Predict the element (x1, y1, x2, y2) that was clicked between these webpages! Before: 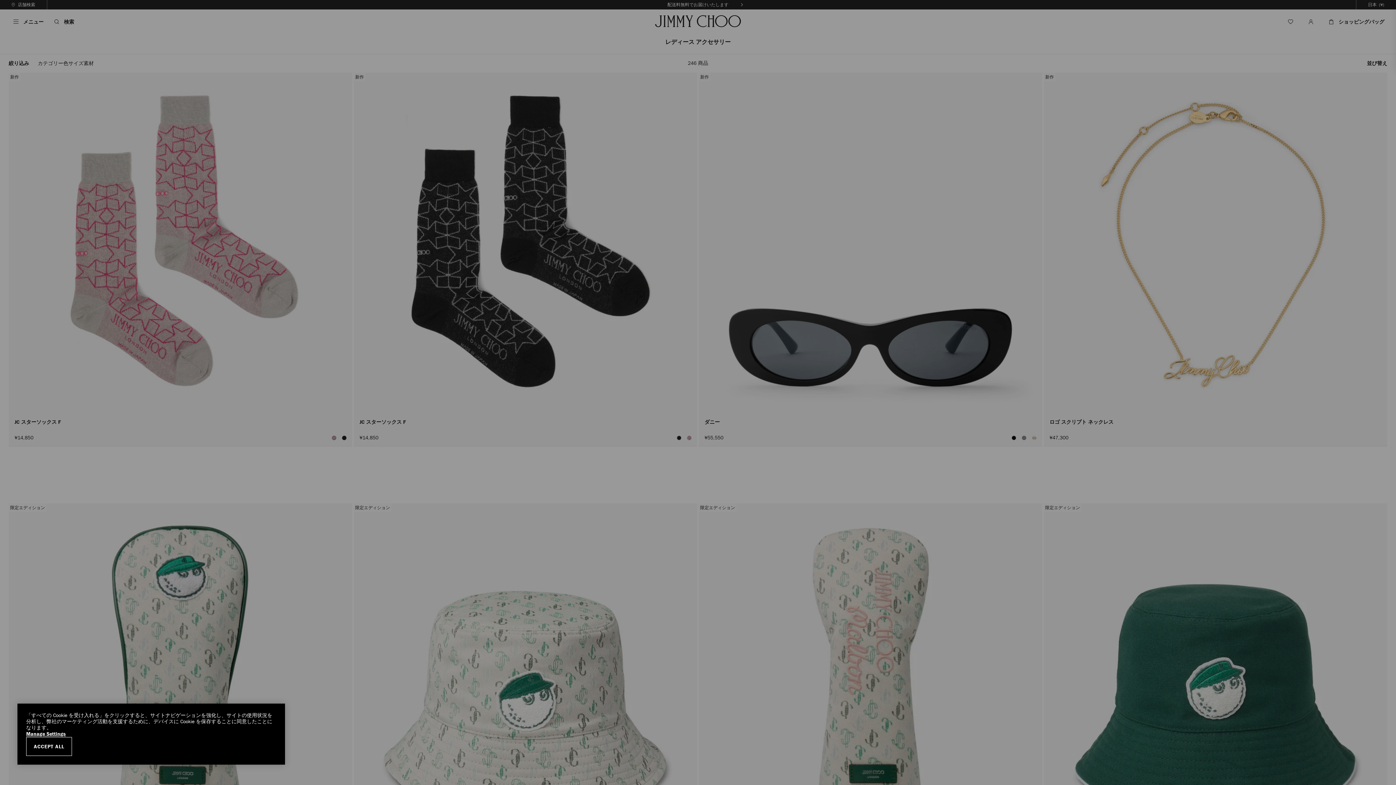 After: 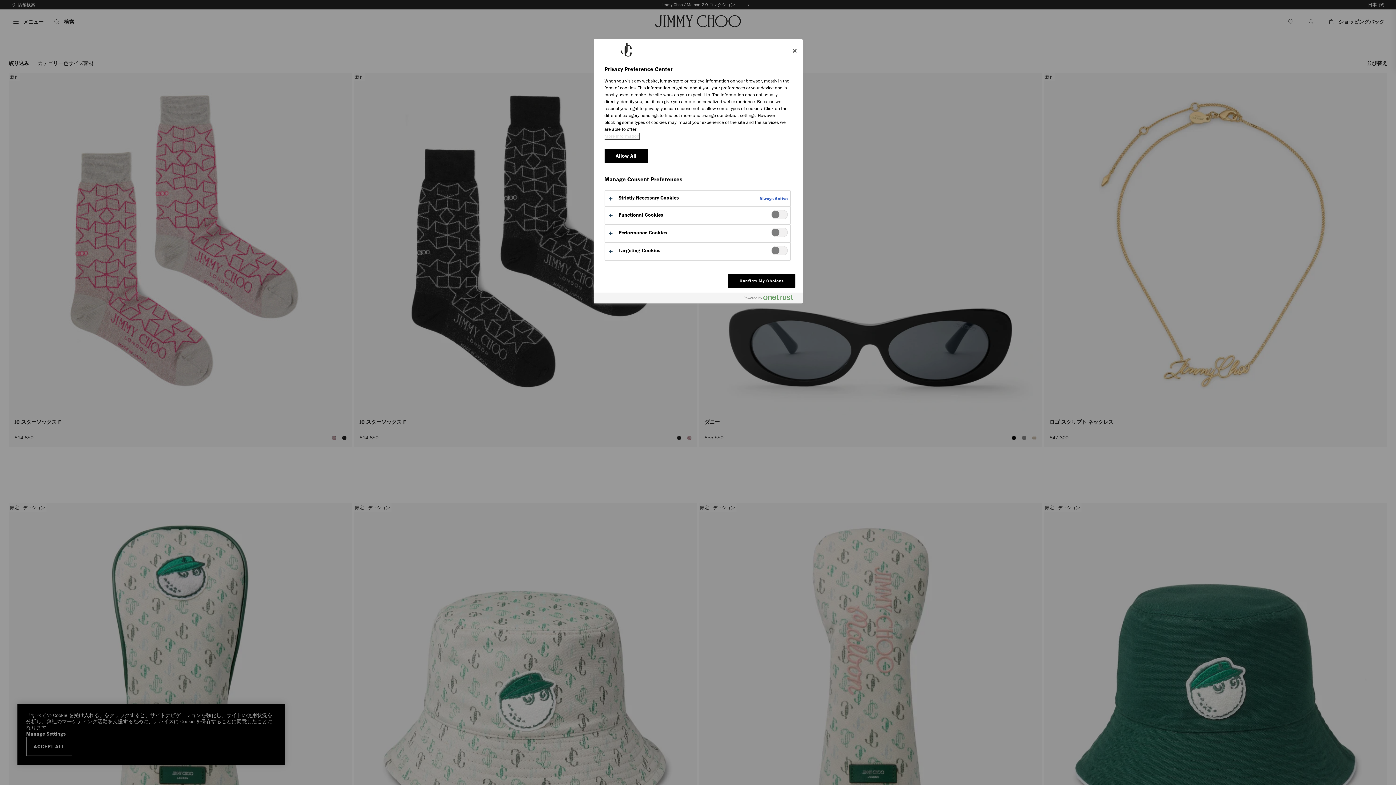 Action: label: Manage Settings bbox: (26, 731, 276, 737)